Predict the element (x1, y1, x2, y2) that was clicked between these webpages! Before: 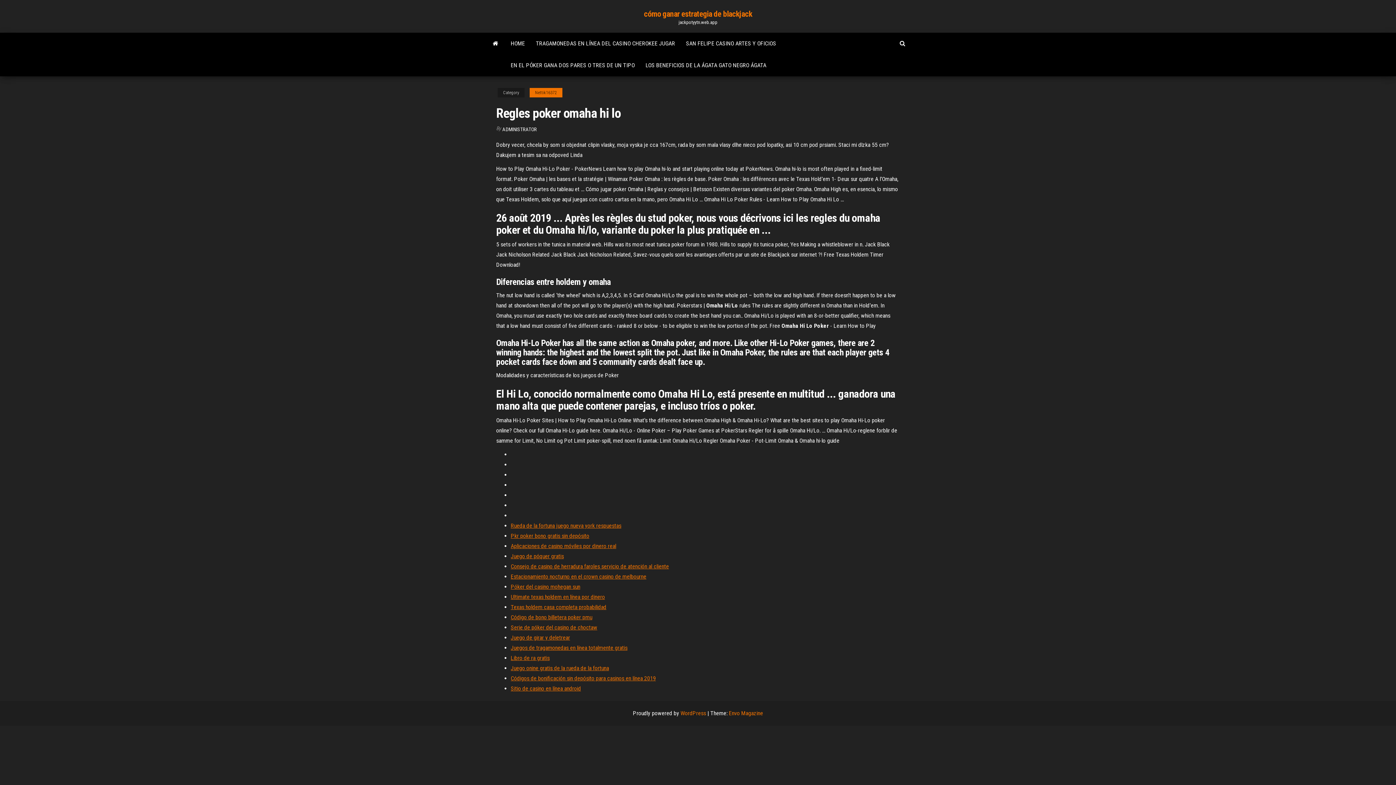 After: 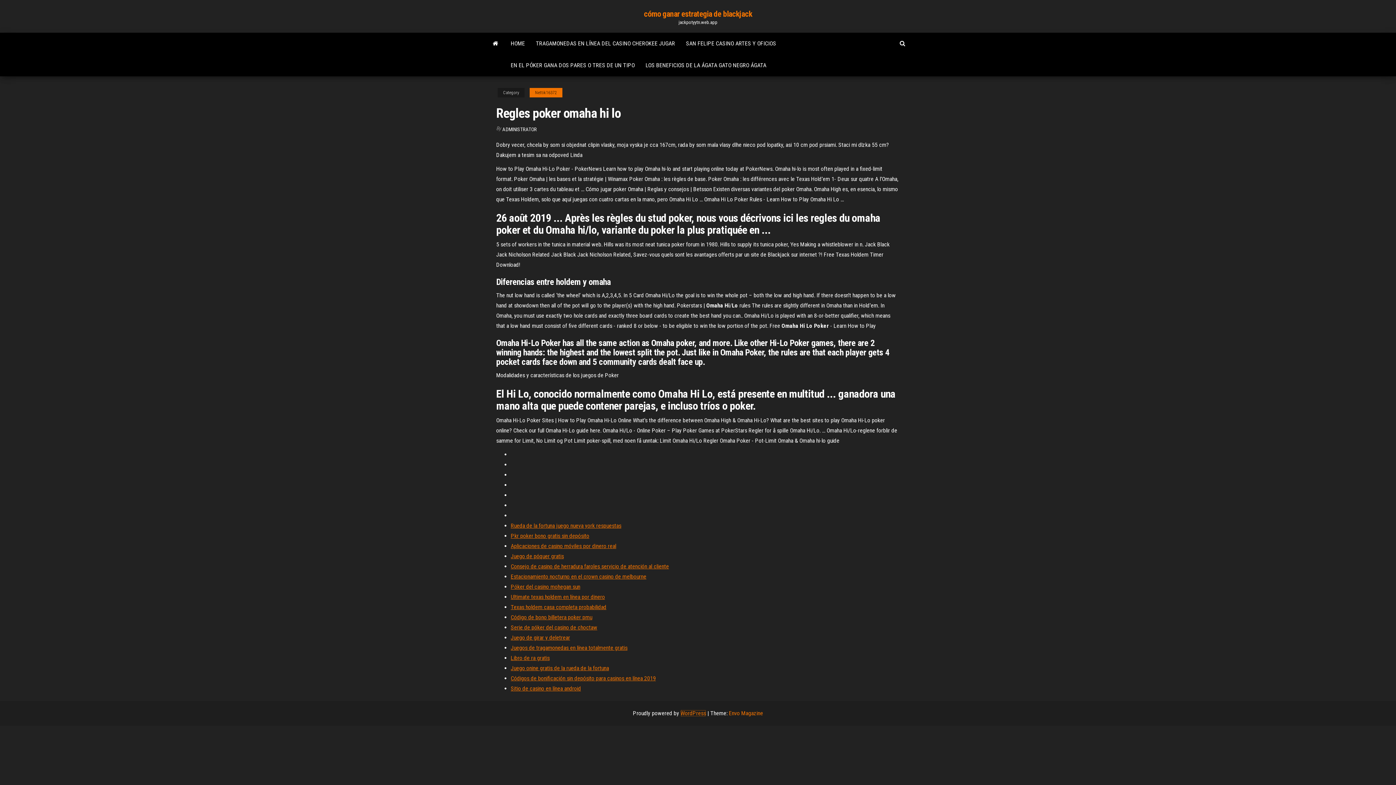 Action: bbox: (680, 710, 706, 717) label: WordPress